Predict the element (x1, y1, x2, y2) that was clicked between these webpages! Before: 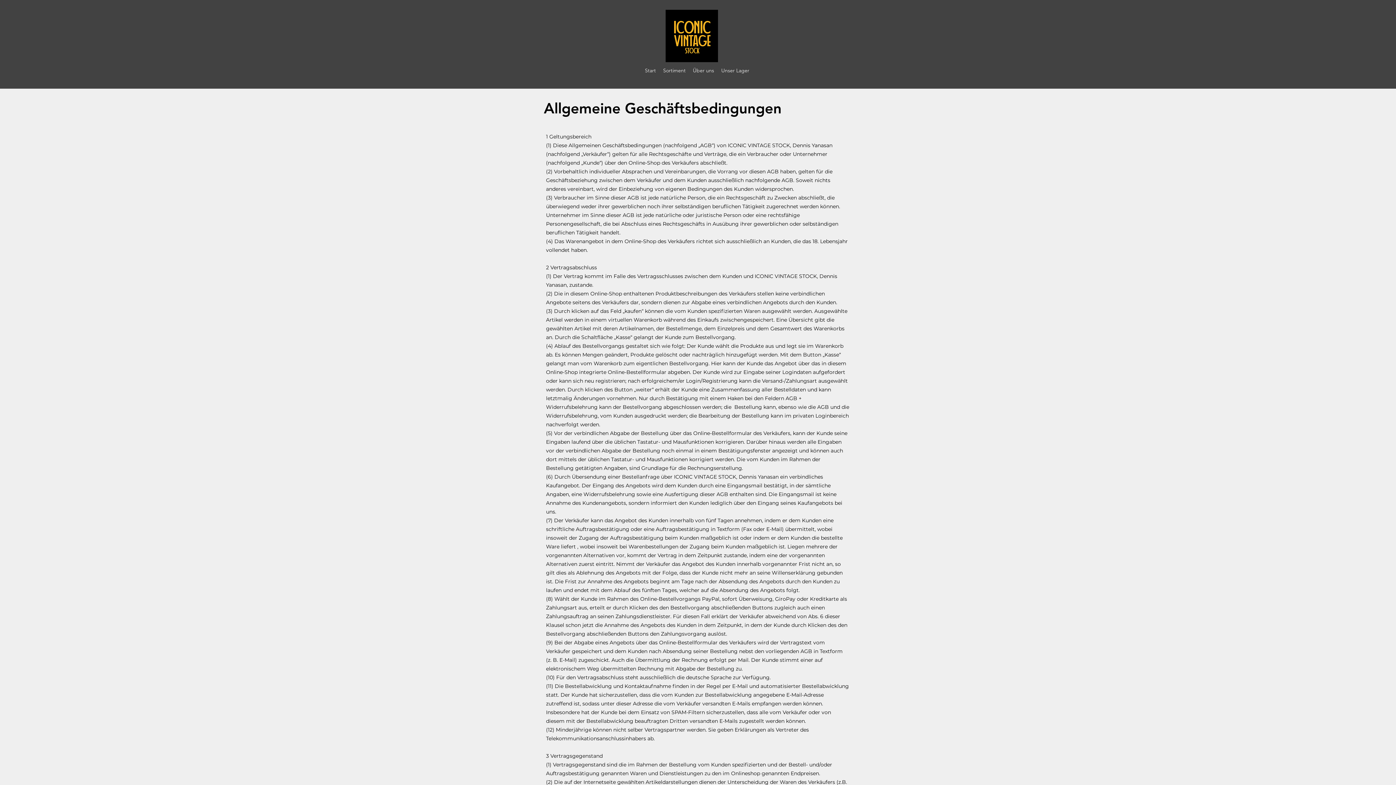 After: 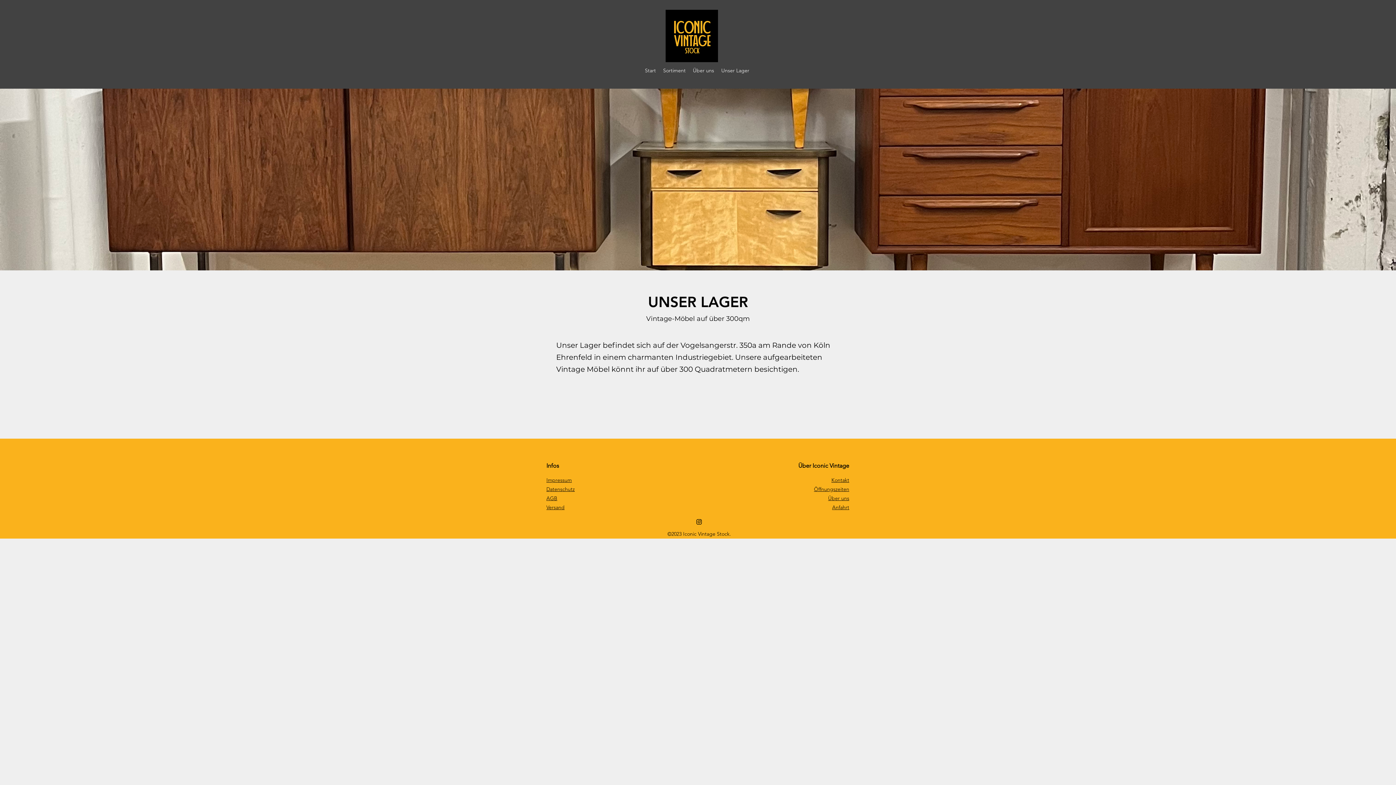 Action: bbox: (717, 65, 753, 76) label: Unser Lager